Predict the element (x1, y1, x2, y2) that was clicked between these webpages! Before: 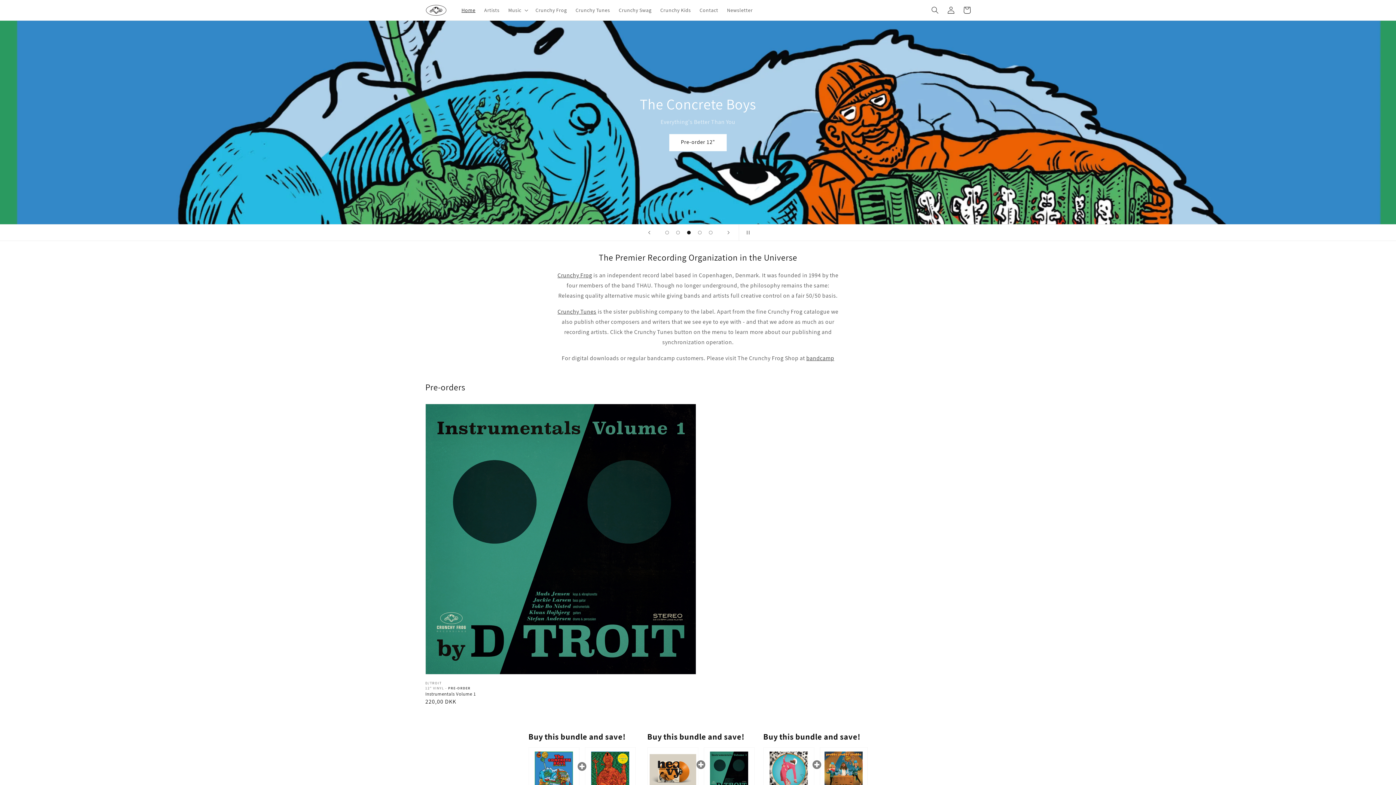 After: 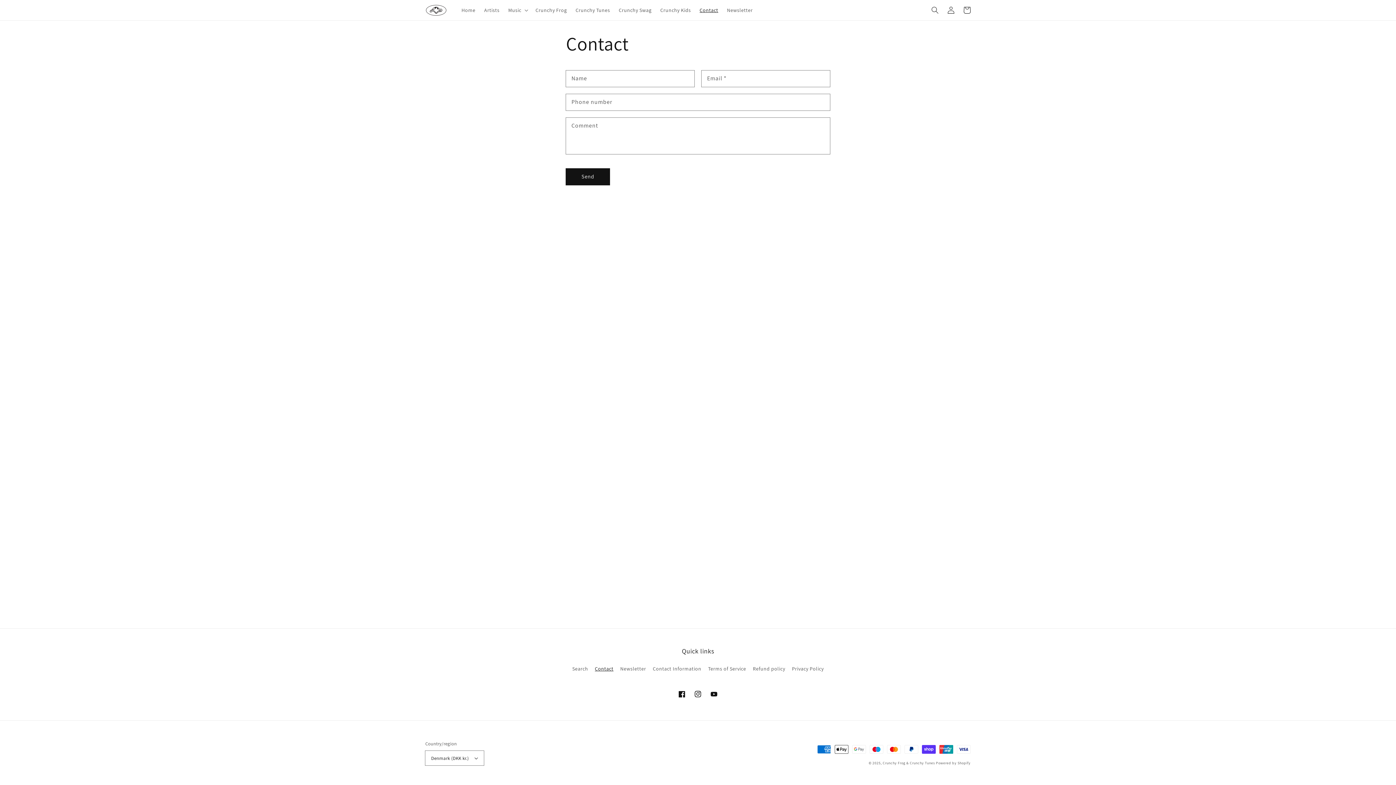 Action: label: Contact bbox: (695, 2, 722, 17)